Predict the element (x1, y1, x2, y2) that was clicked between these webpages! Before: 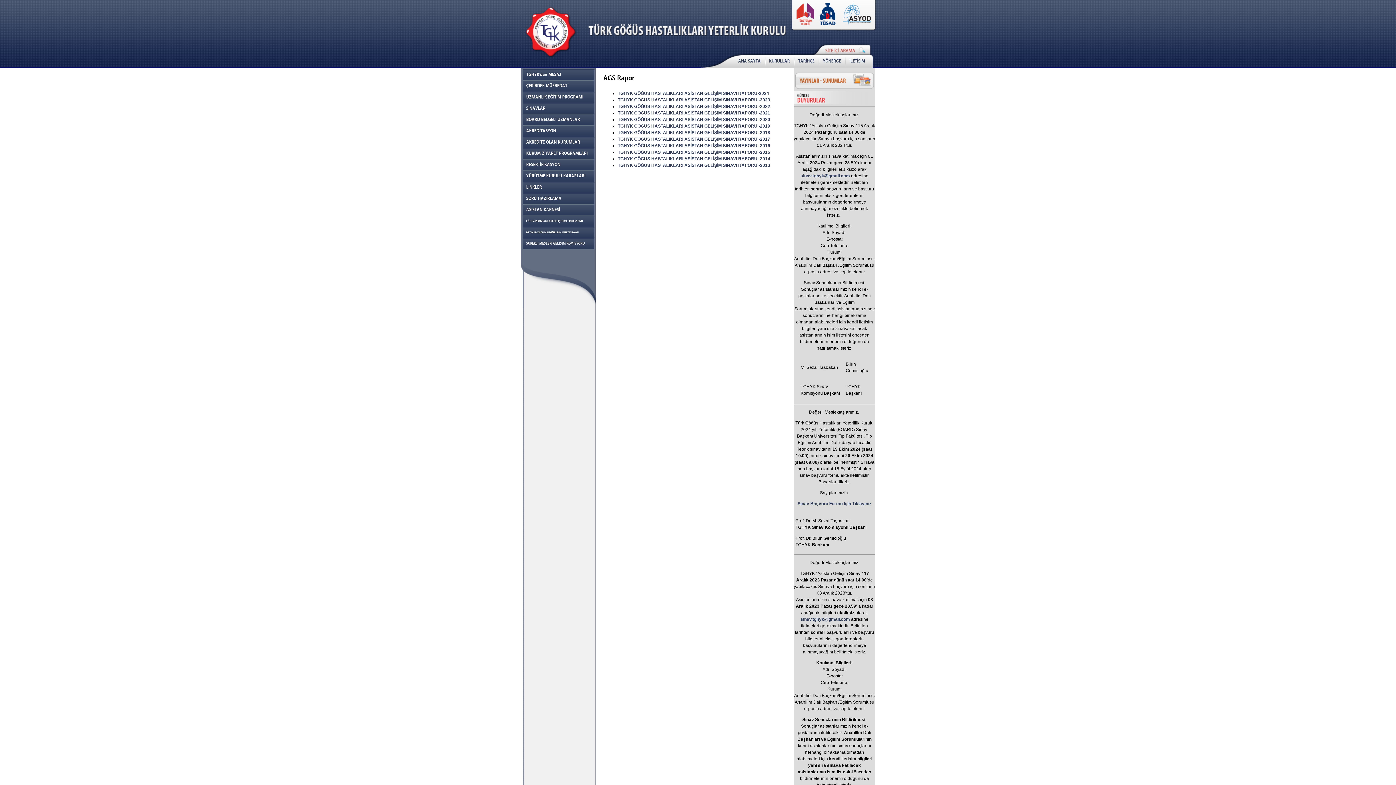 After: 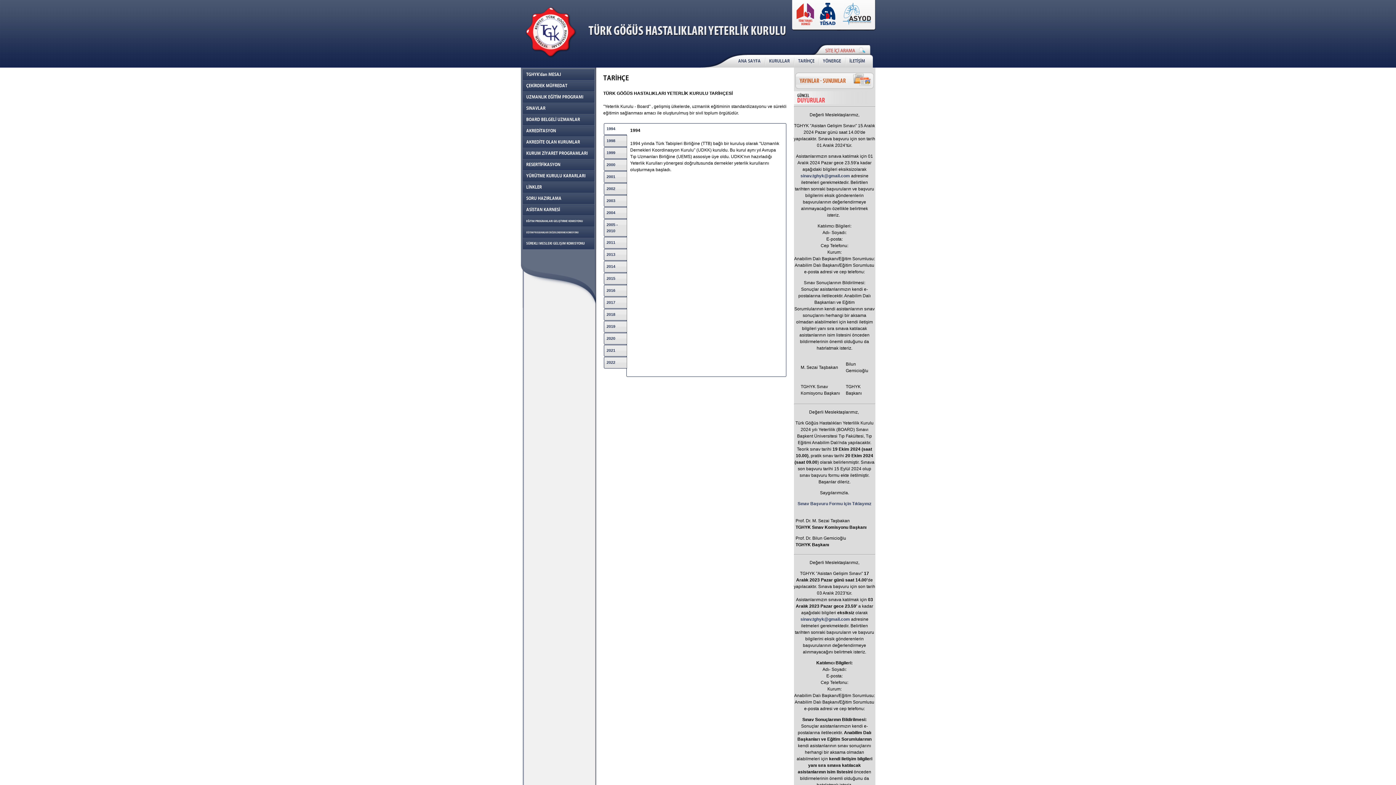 Action: label: TARİHÇE bbox: (798, 58, 814, 64)